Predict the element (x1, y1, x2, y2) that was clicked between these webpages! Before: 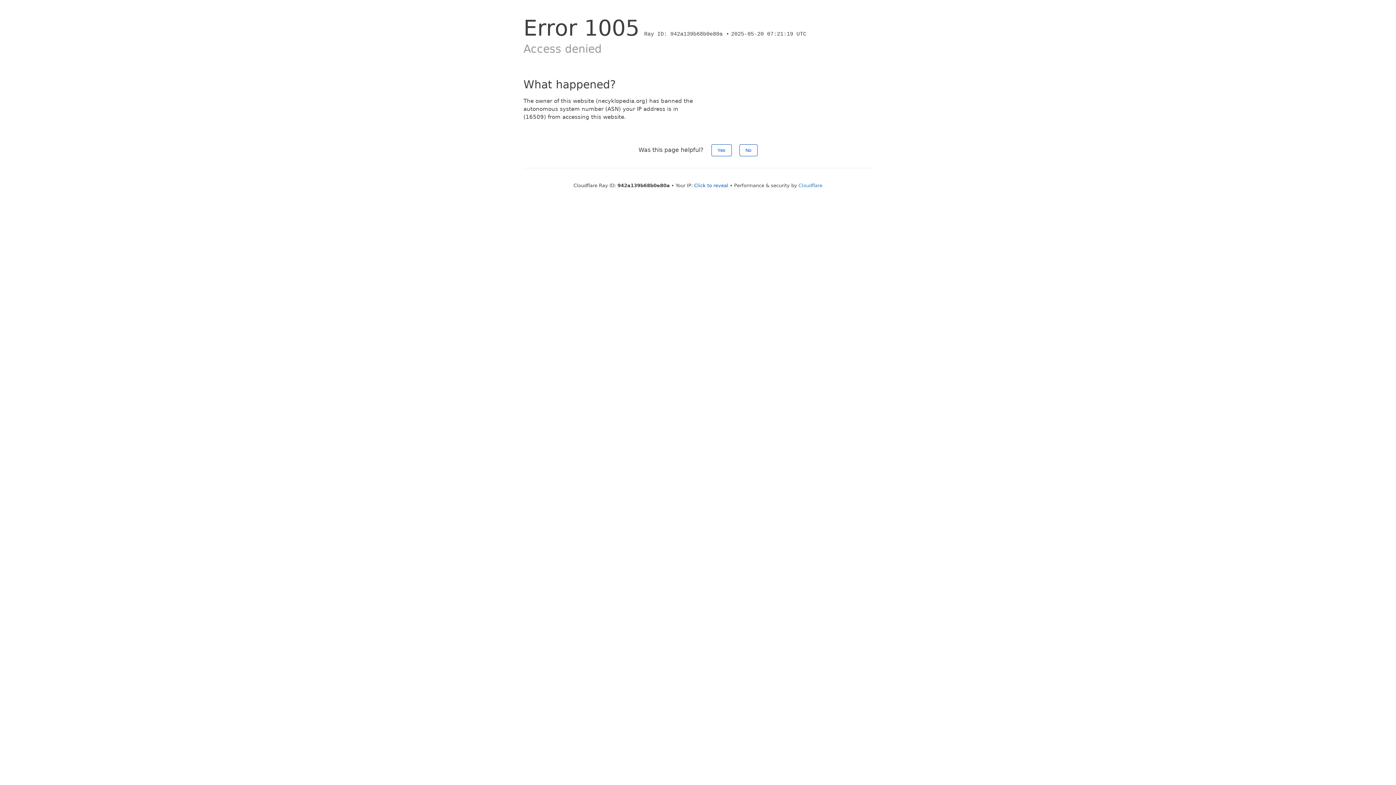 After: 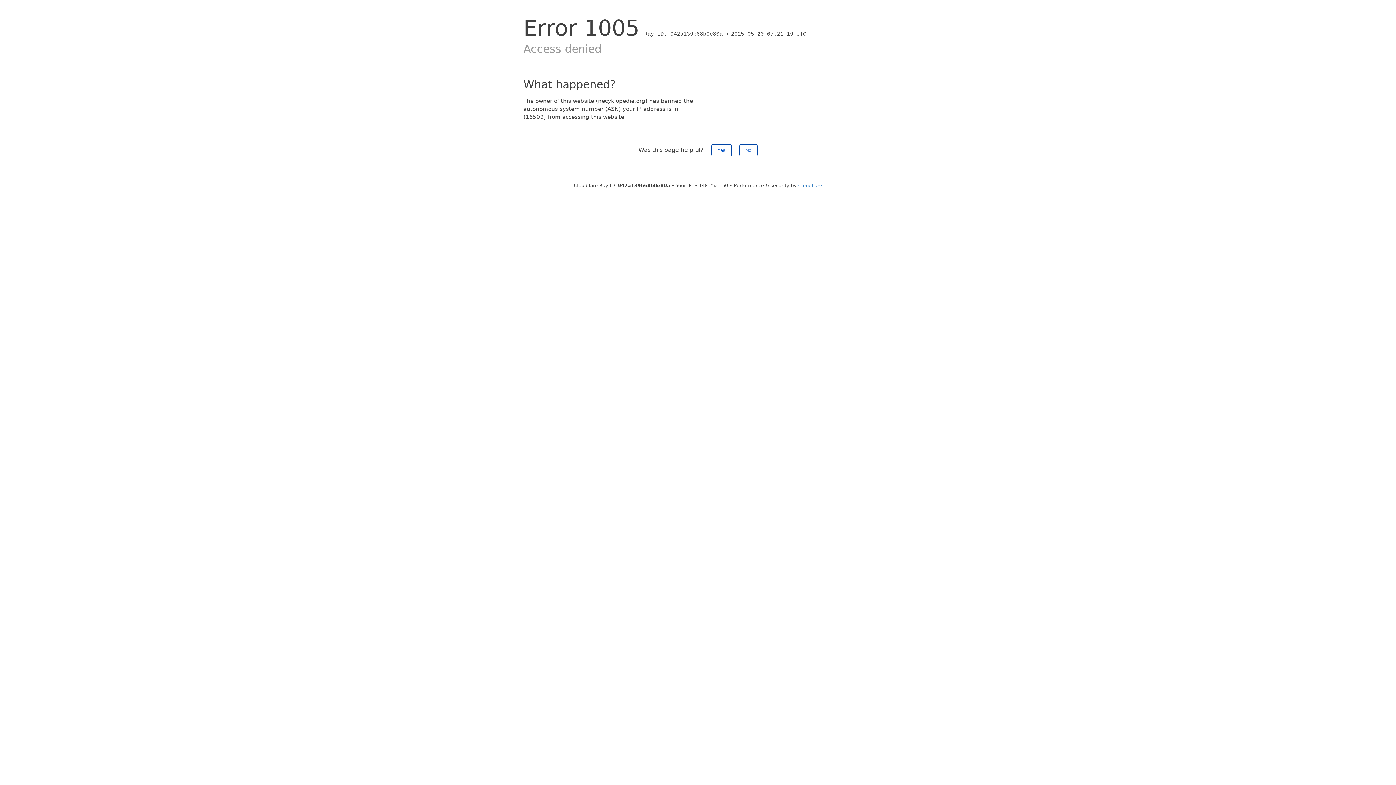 Action: label: Click to reveal bbox: (694, 182, 728, 188)